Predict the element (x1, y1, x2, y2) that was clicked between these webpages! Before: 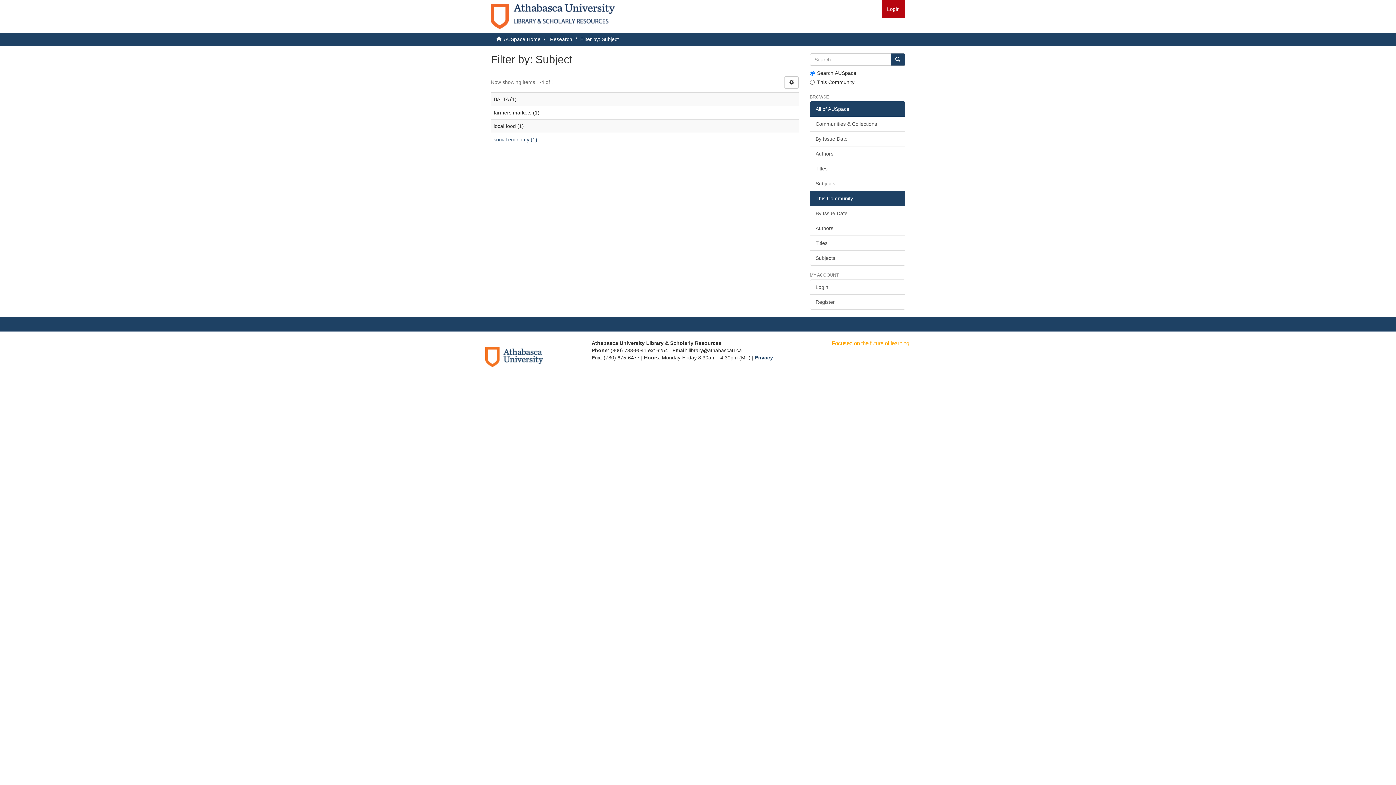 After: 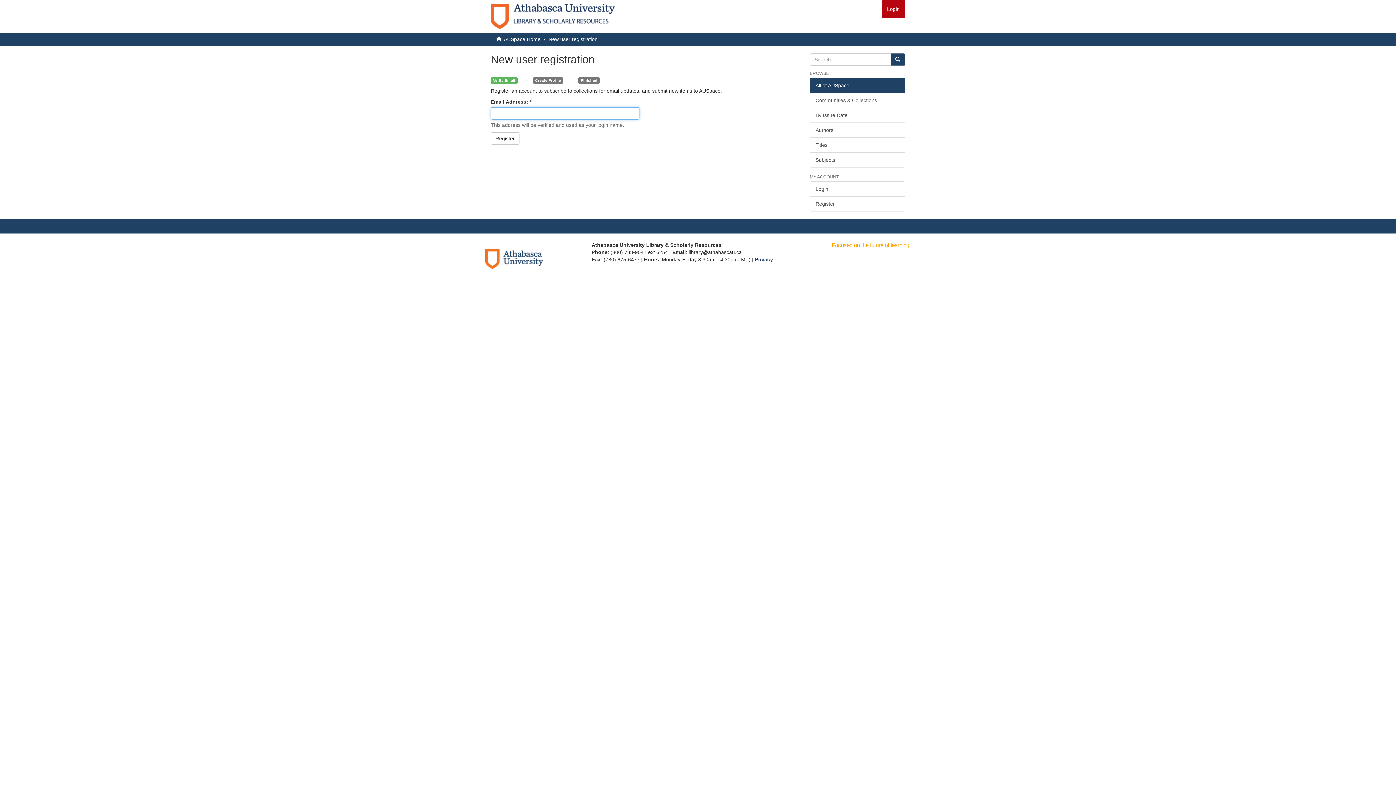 Action: label: Register bbox: (810, 294, 905, 309)